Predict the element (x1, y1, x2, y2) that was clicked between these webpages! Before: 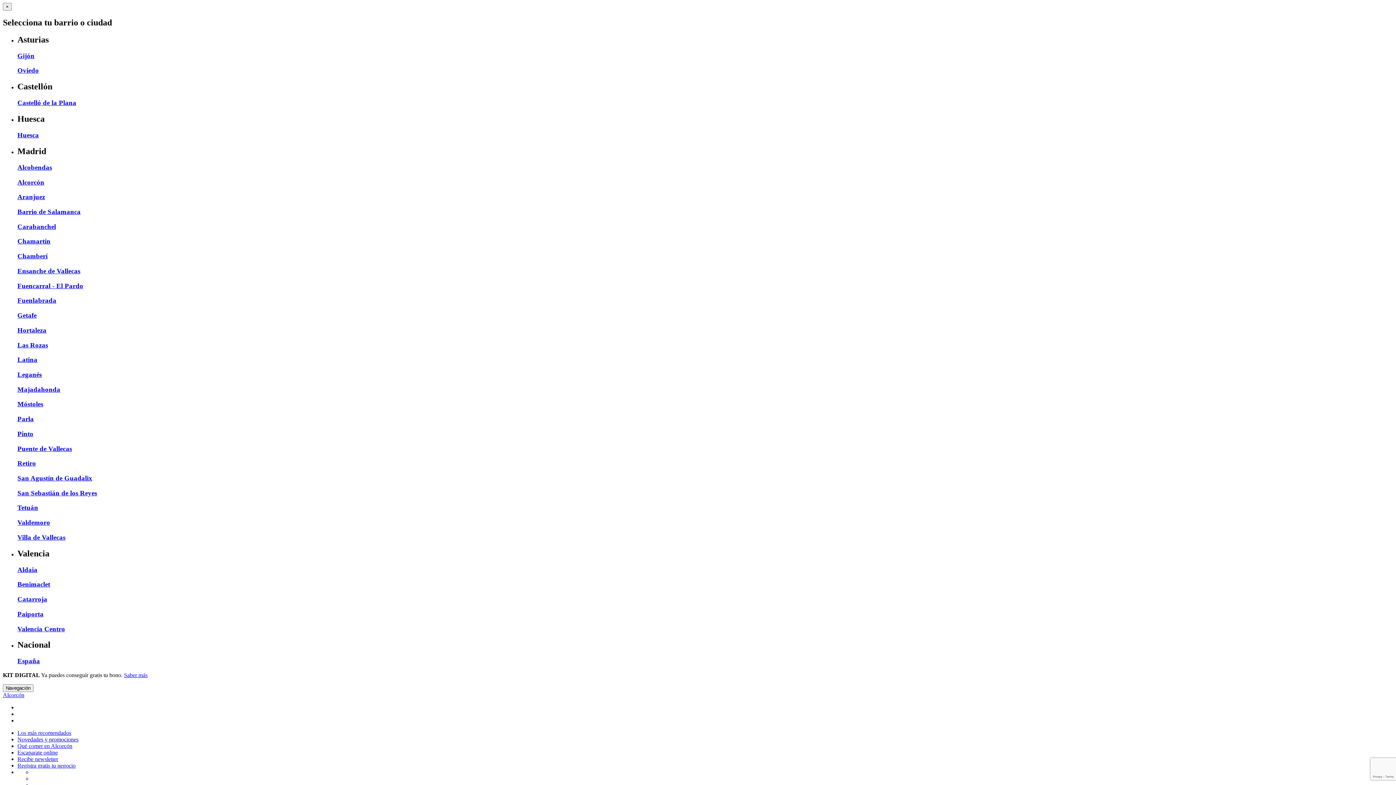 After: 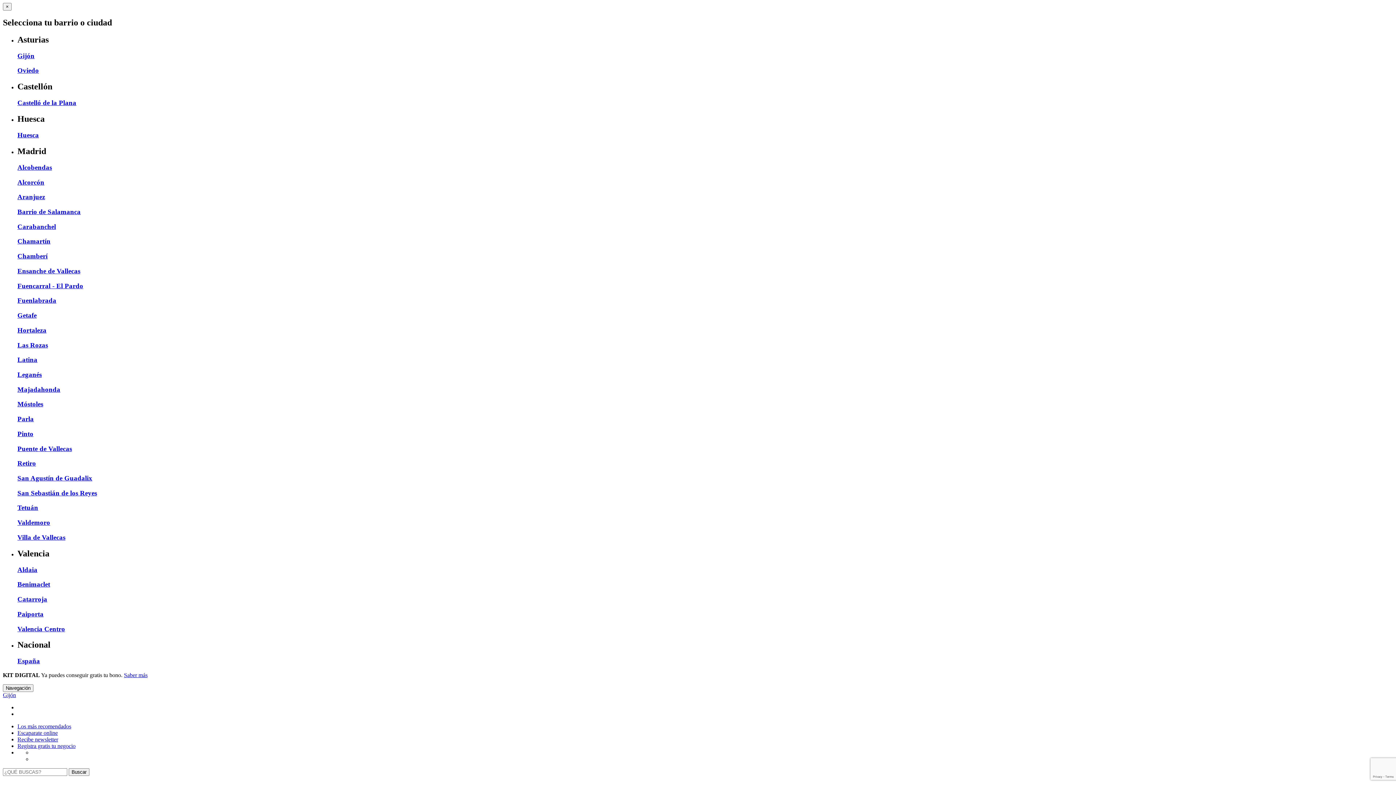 Action: label: Gijón bbox: (17, 51, 34, 59)